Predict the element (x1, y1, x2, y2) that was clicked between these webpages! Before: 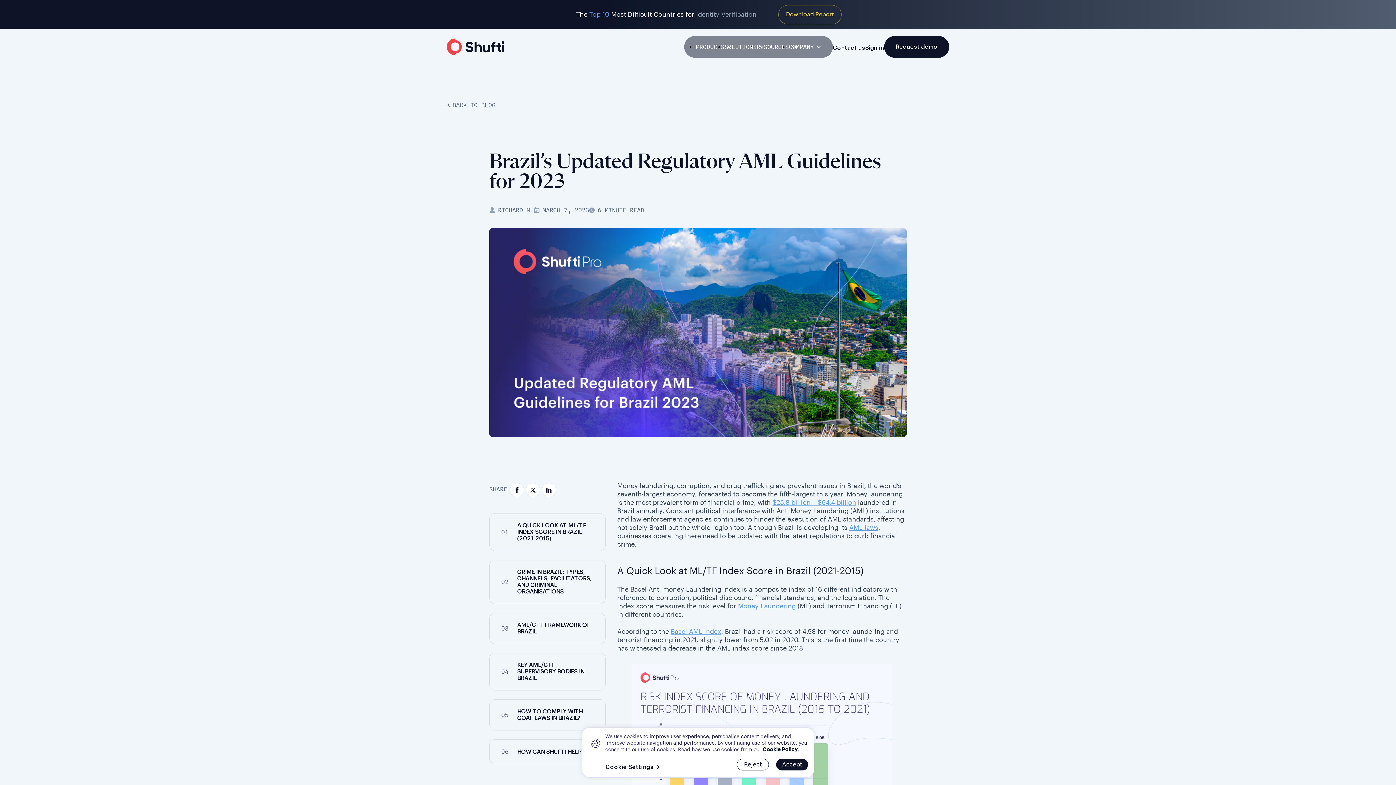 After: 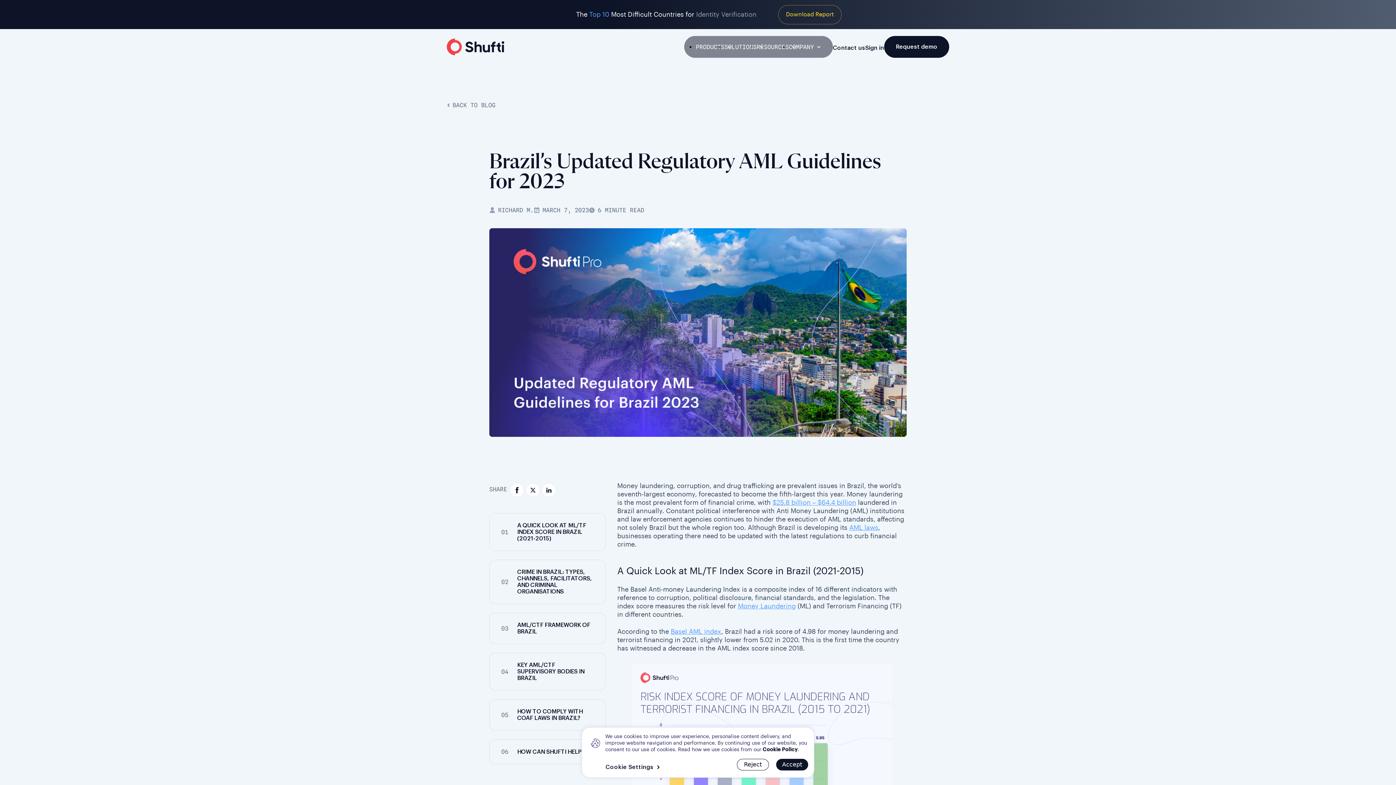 Action: label: $25.8 billion – $64.4 billion bbox: (772, 499, 856, 506)